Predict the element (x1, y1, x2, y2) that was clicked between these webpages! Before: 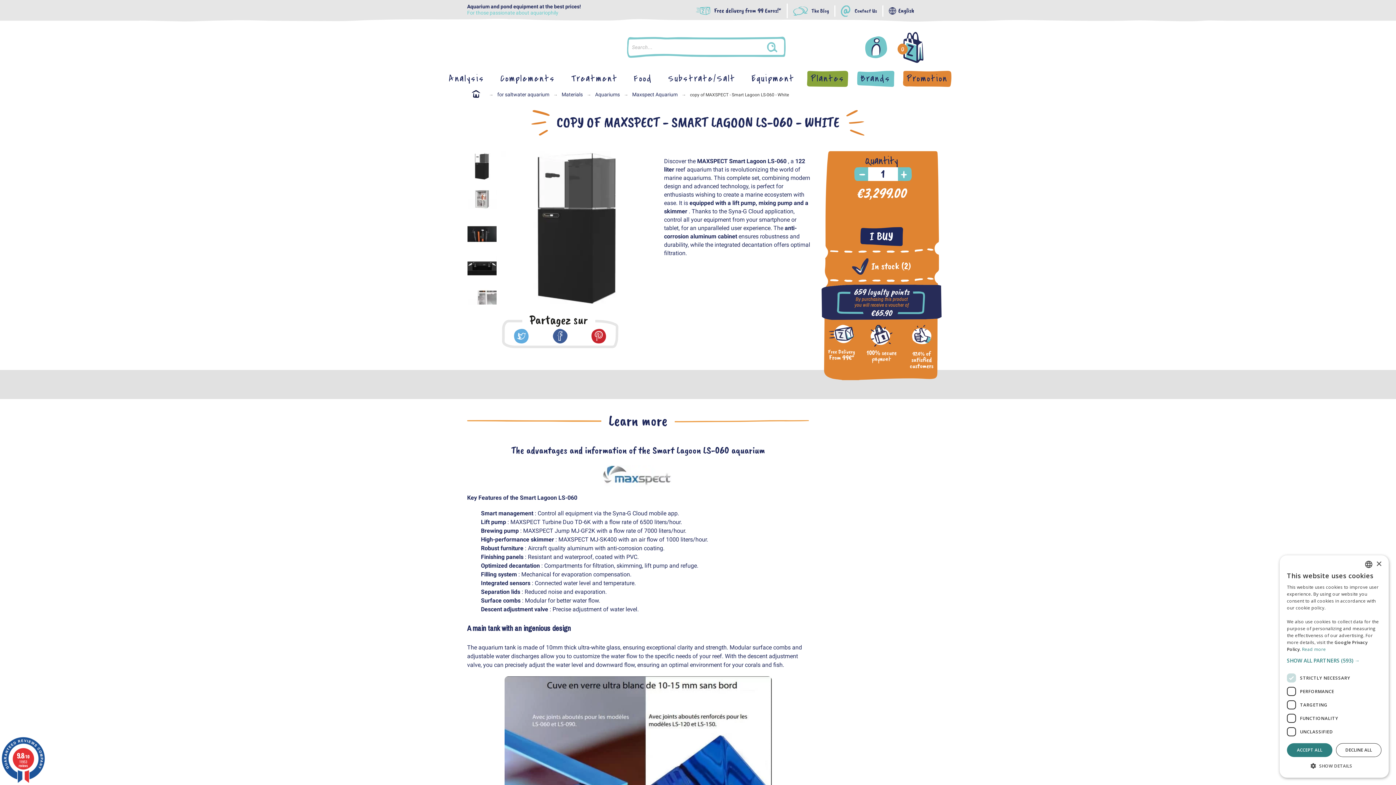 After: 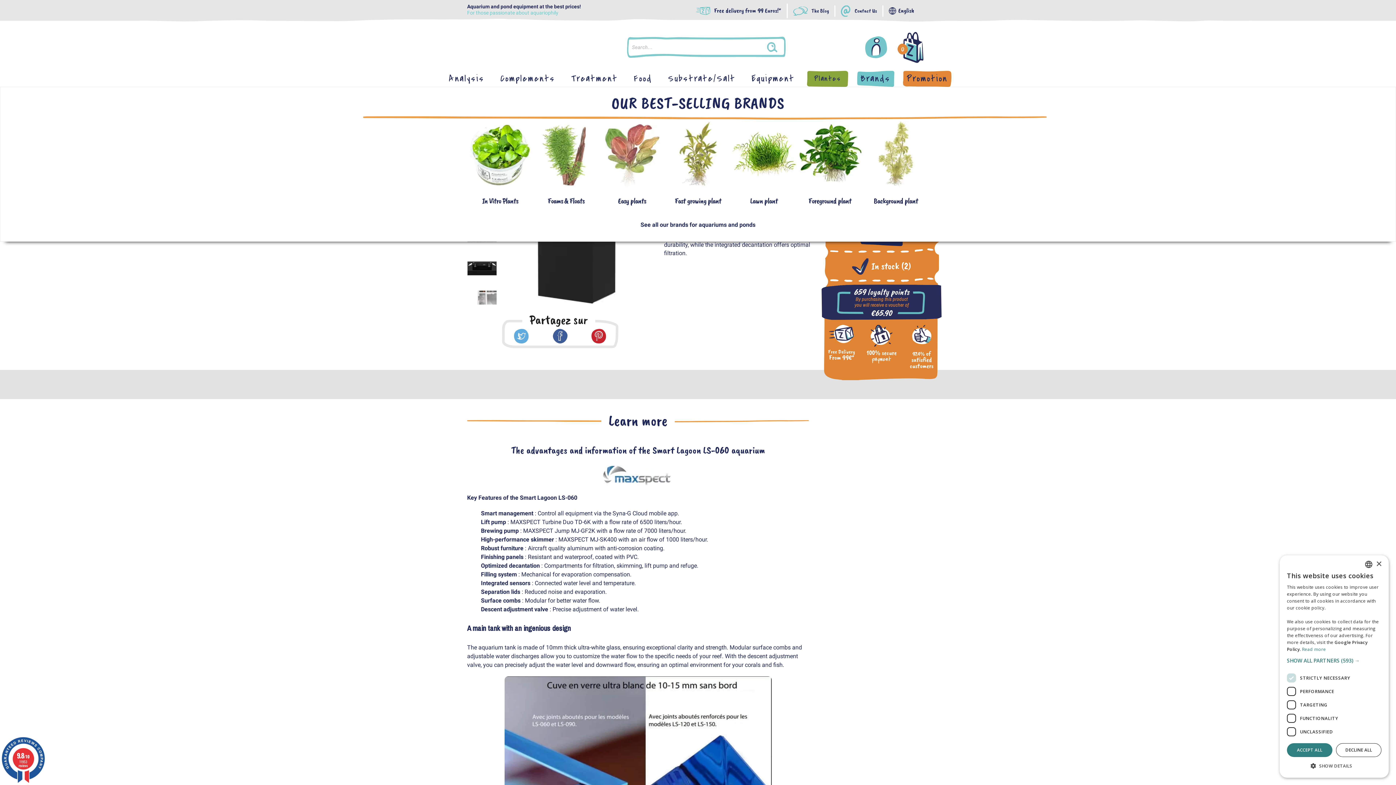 Action: bbox: (807, 70, 848, 86) label: Plantes